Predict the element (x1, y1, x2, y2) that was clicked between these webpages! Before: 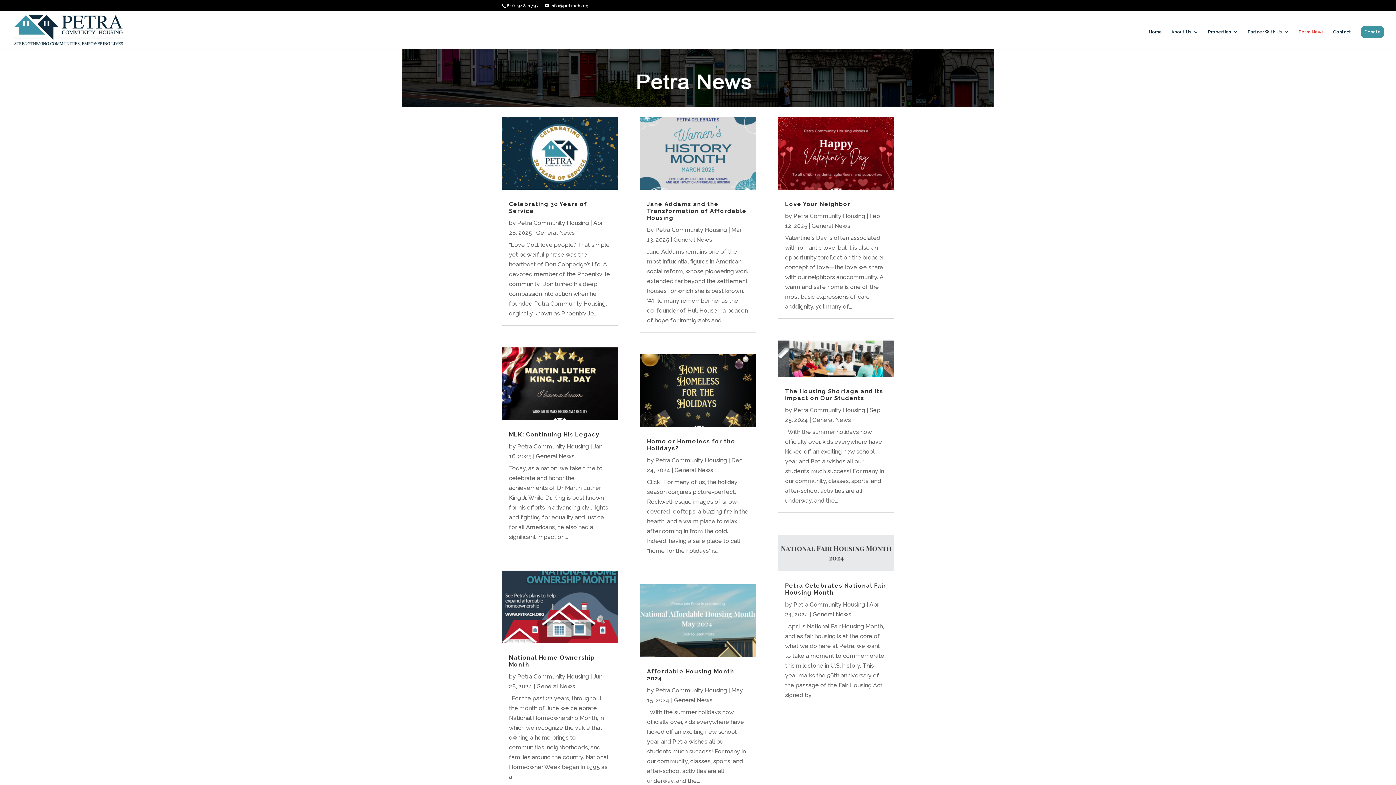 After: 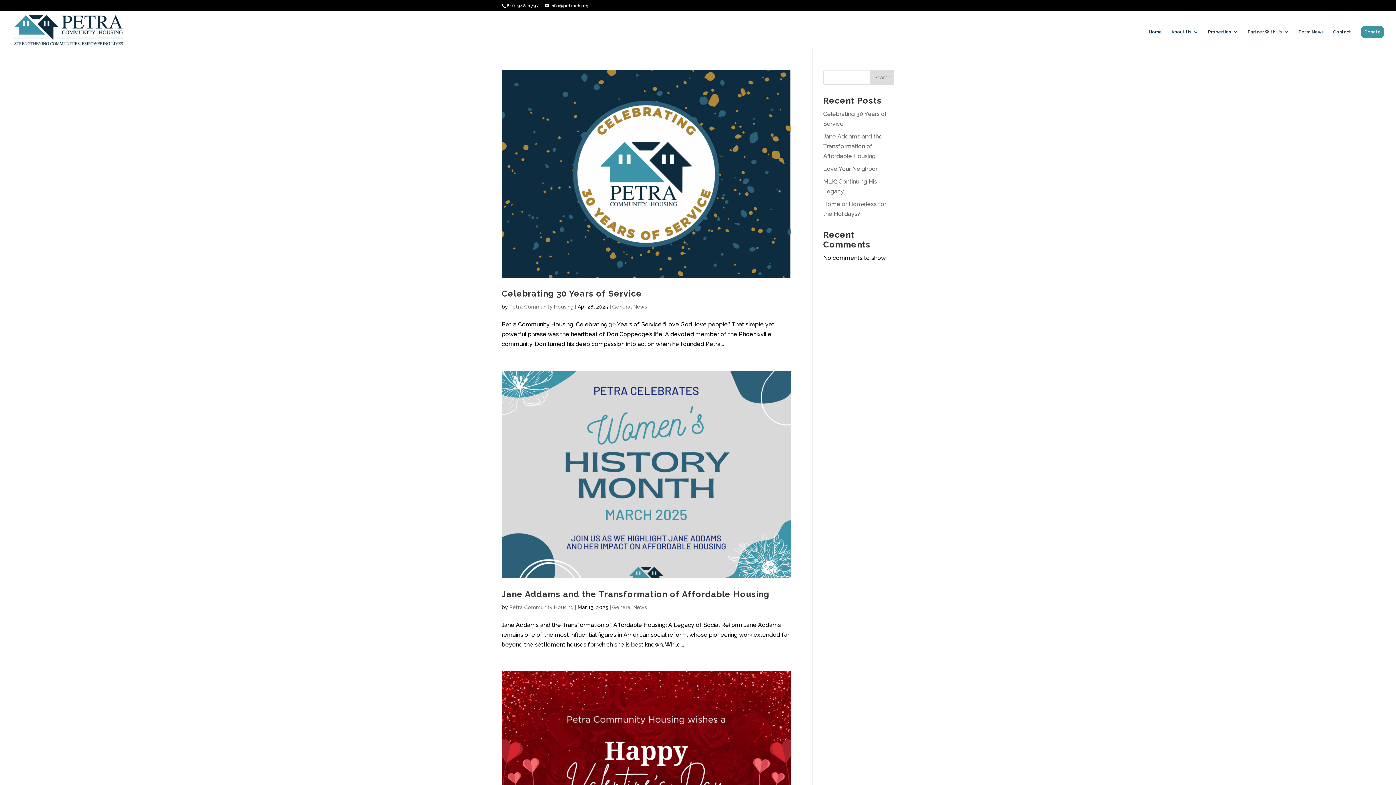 Action: label: General News bbox: (811, 222, 850, 229)